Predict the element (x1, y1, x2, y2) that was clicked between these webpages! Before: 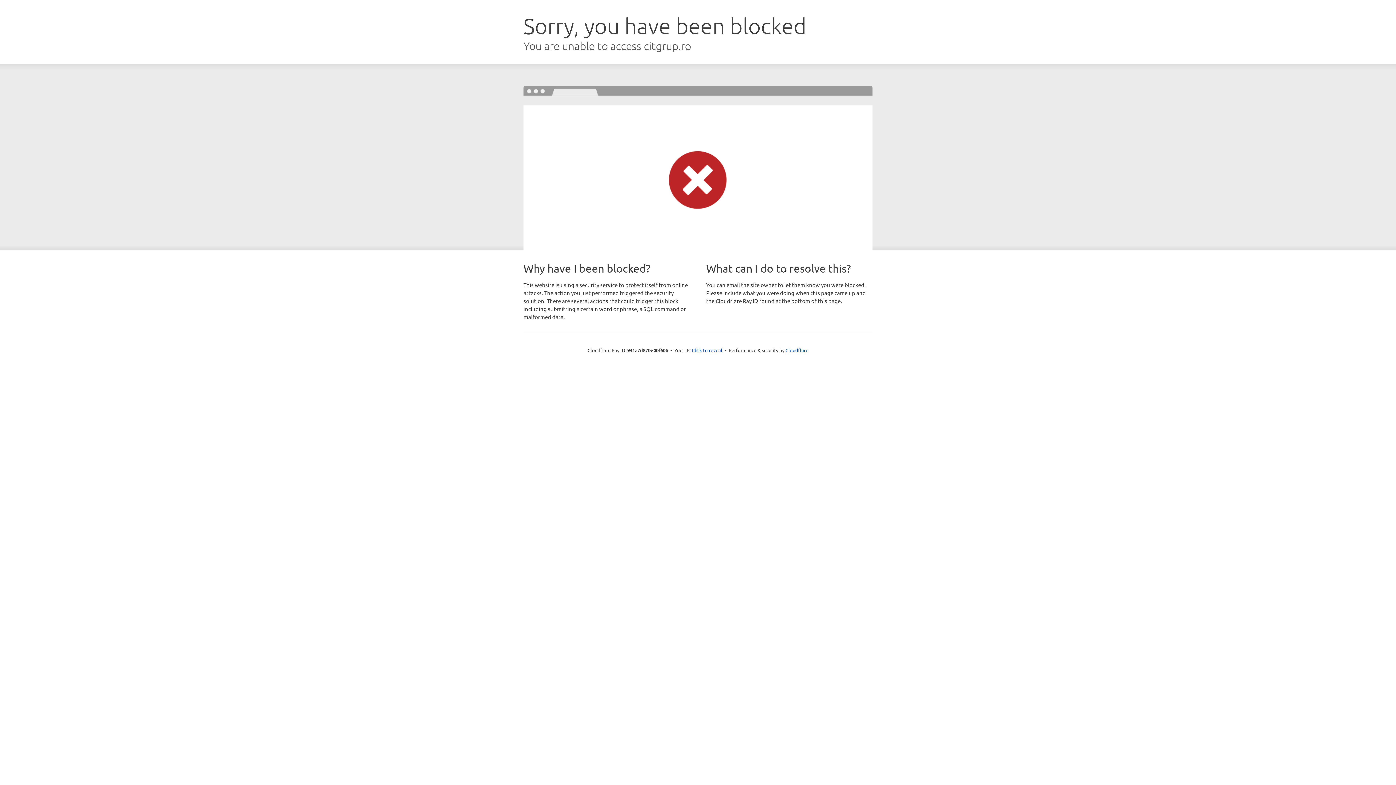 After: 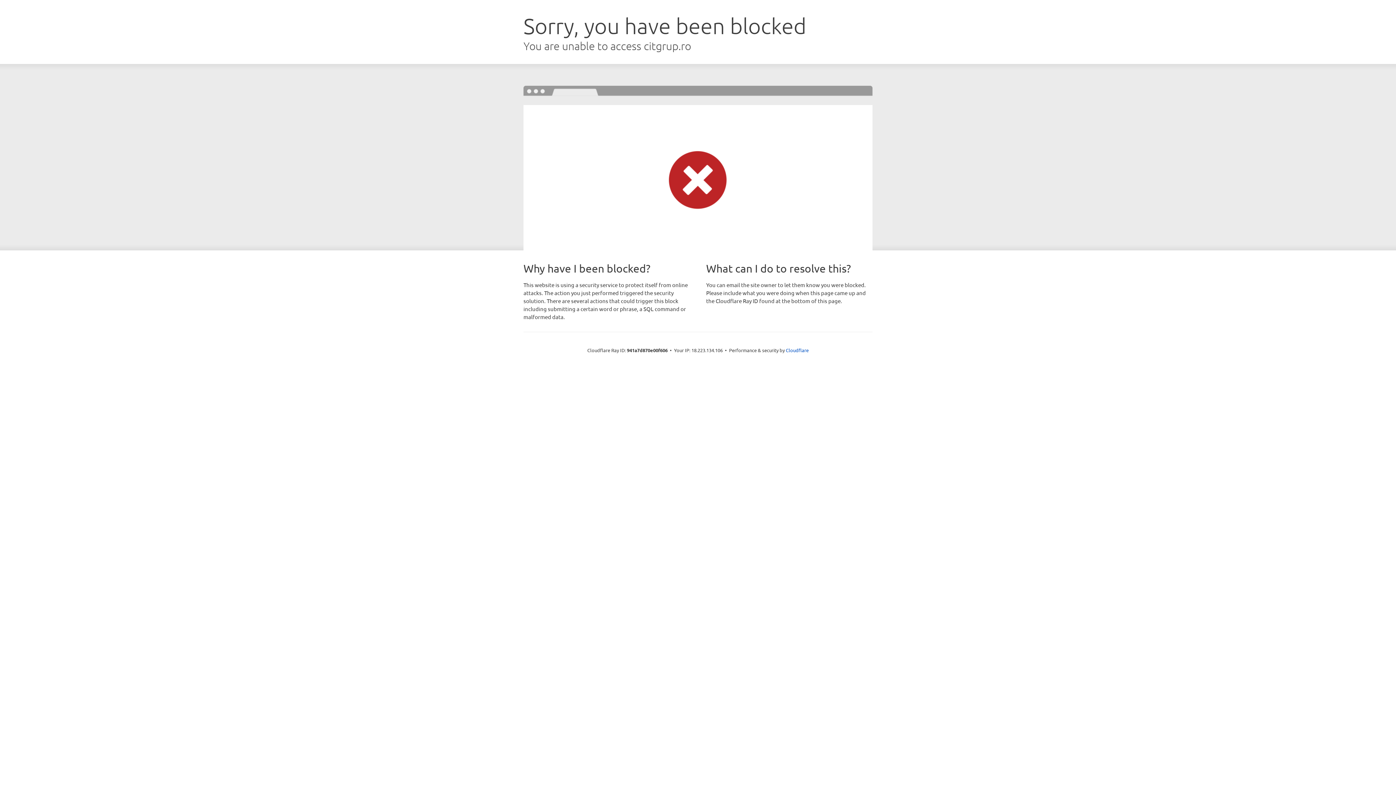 Action: label: Click to reveal bbox: (692, 346, 722, 353)